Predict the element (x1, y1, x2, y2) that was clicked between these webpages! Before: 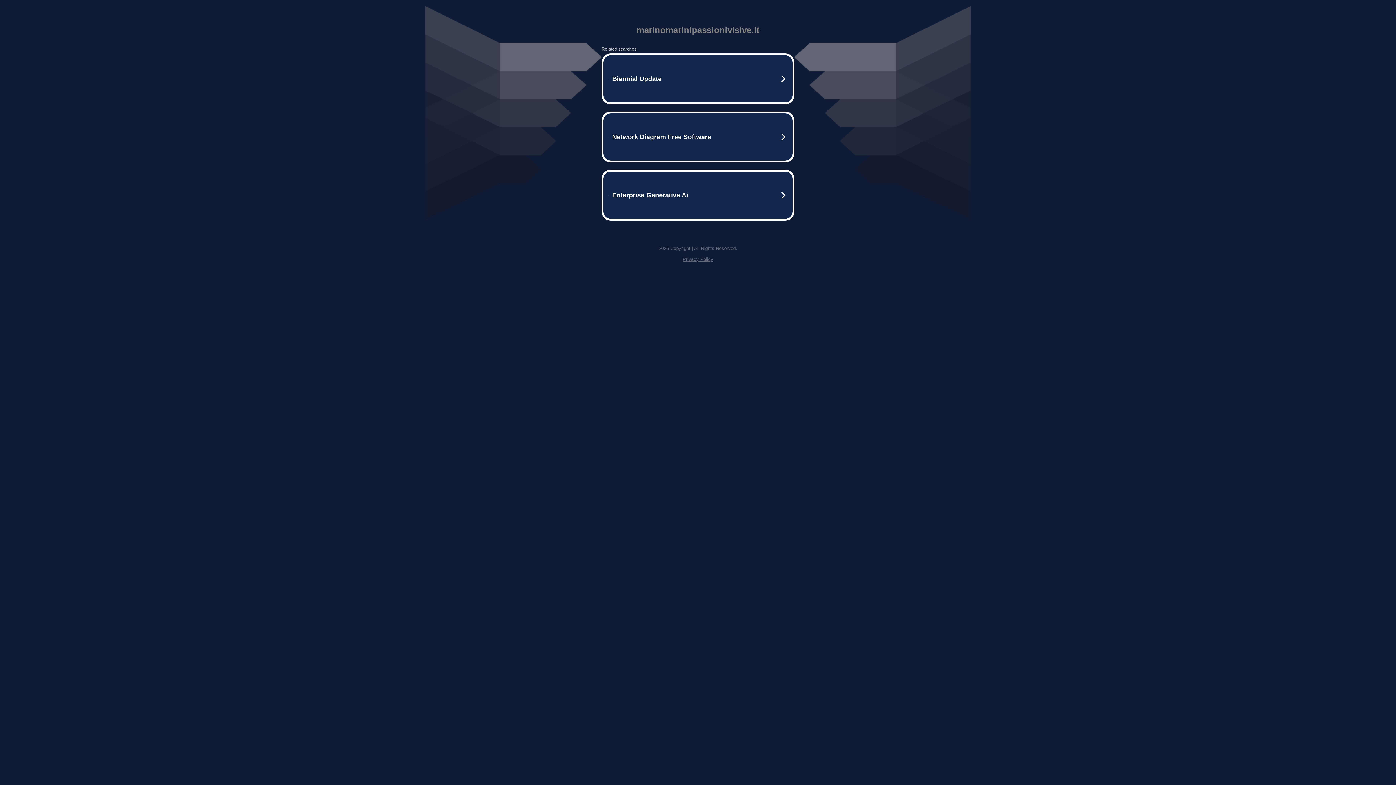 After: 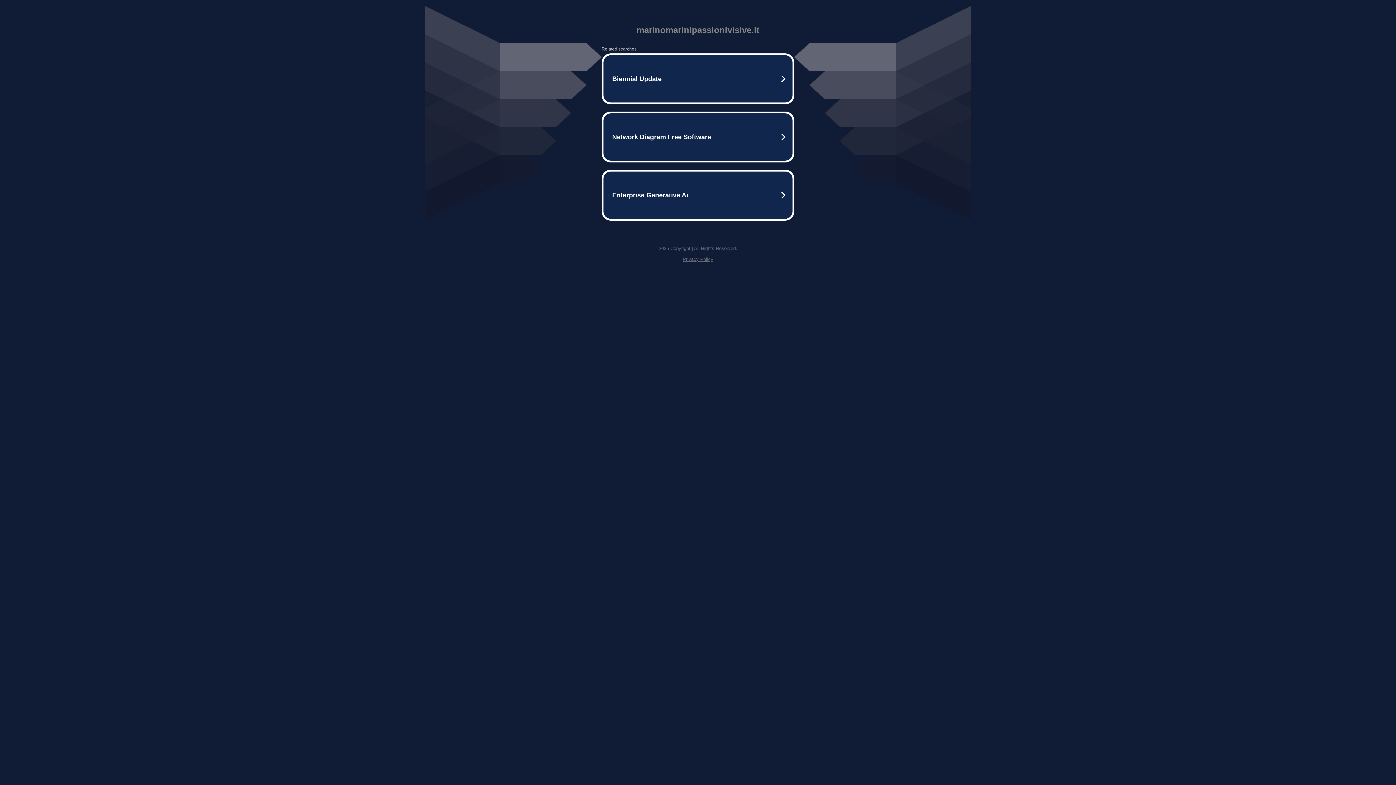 Action: label: Privacy Policy bbox: (682, 256, 713, 262)